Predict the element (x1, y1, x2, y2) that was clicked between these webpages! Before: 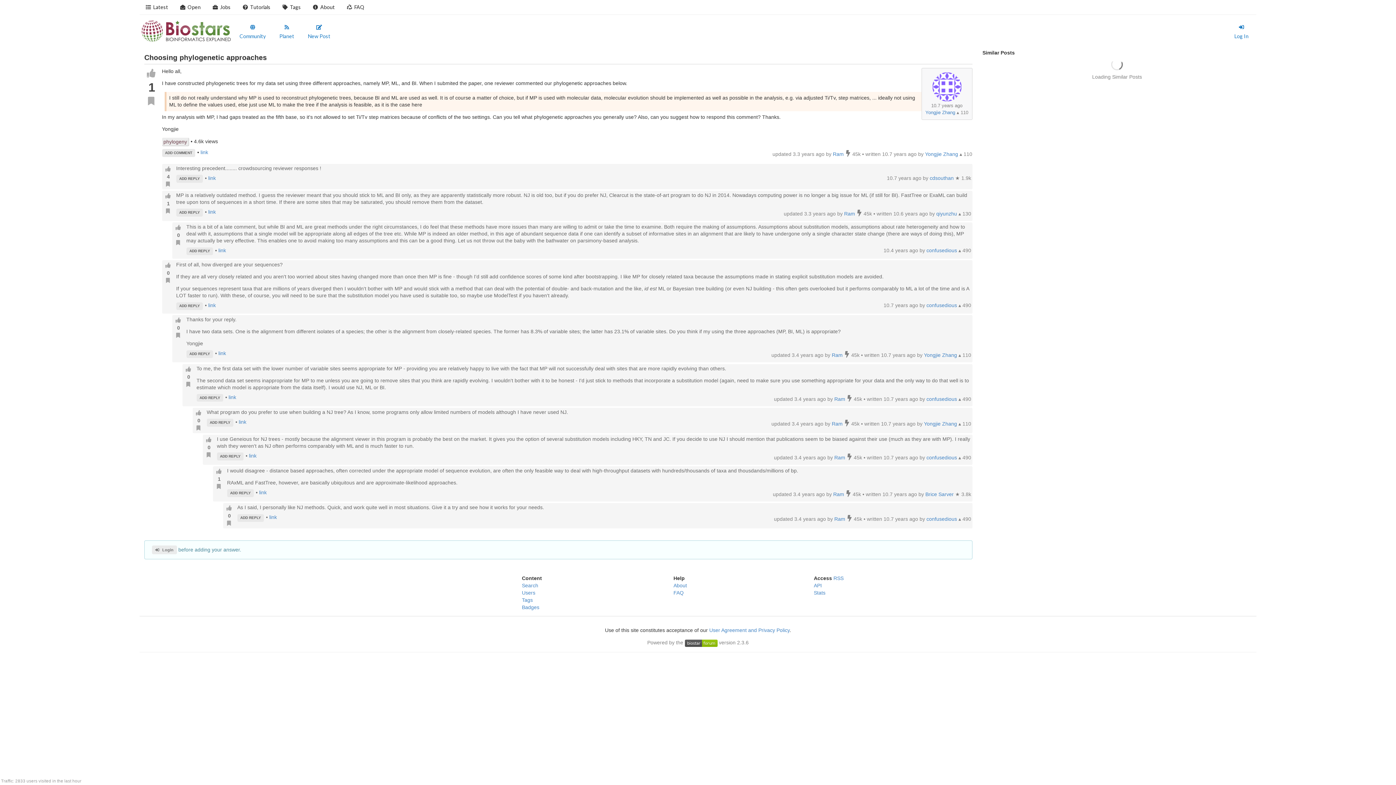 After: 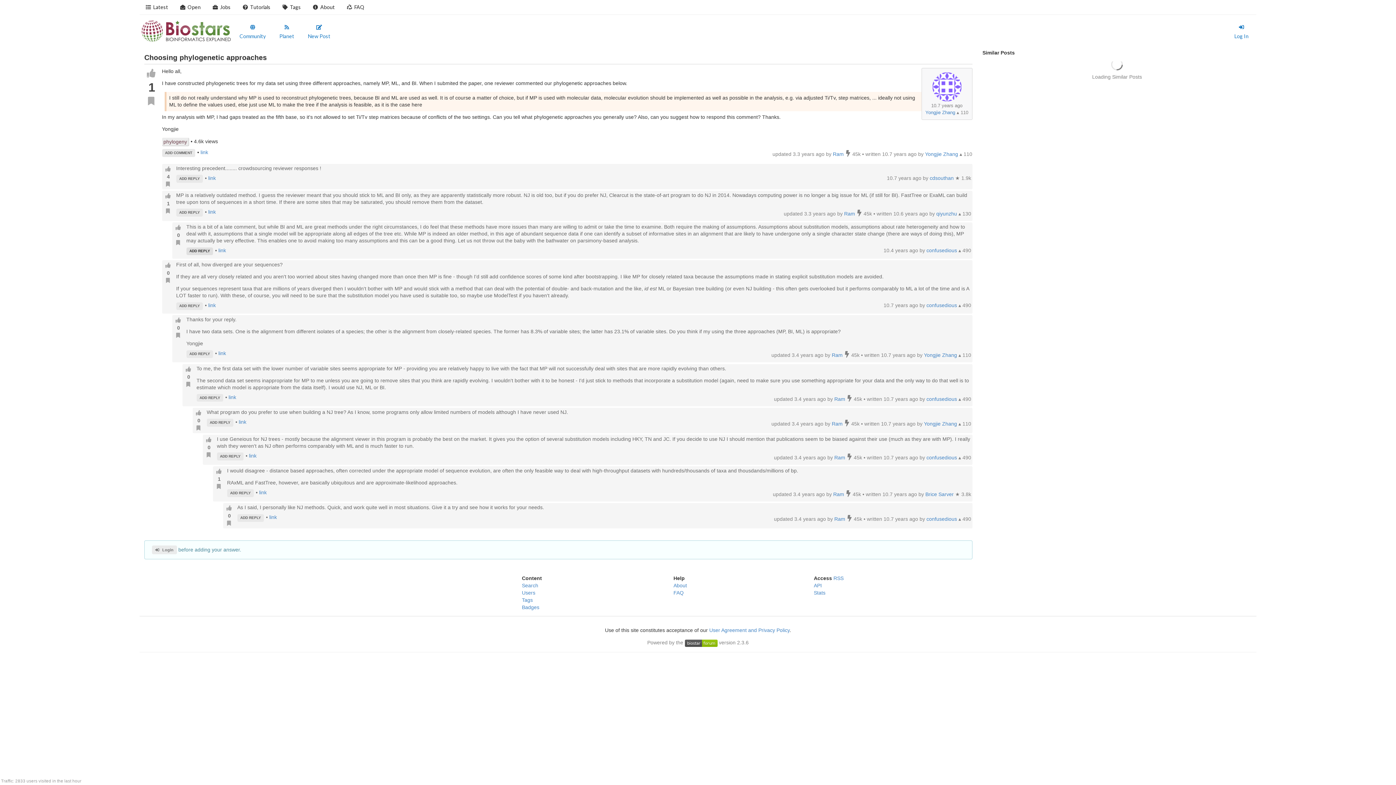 Action: bbox: (186, 247, 213, 255) label: ADD REPLY